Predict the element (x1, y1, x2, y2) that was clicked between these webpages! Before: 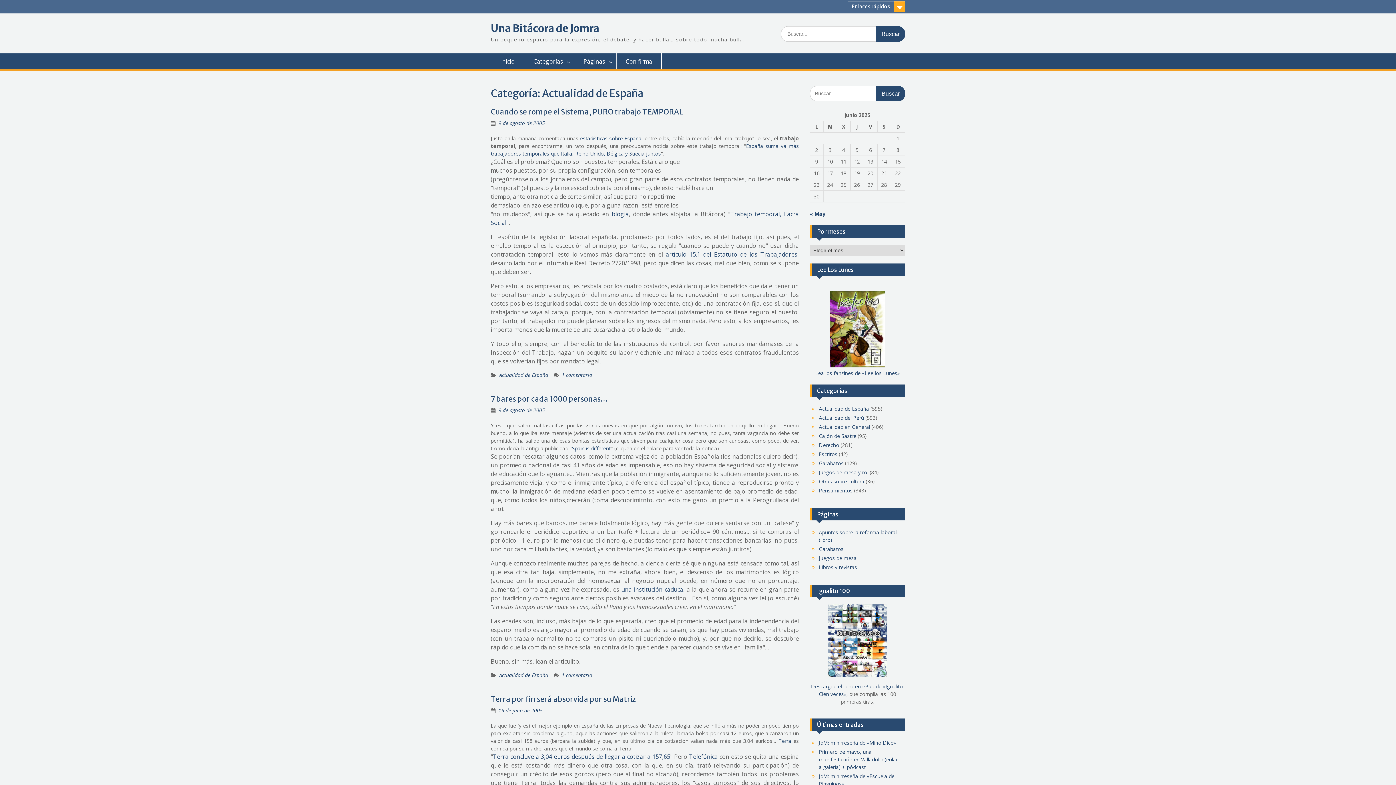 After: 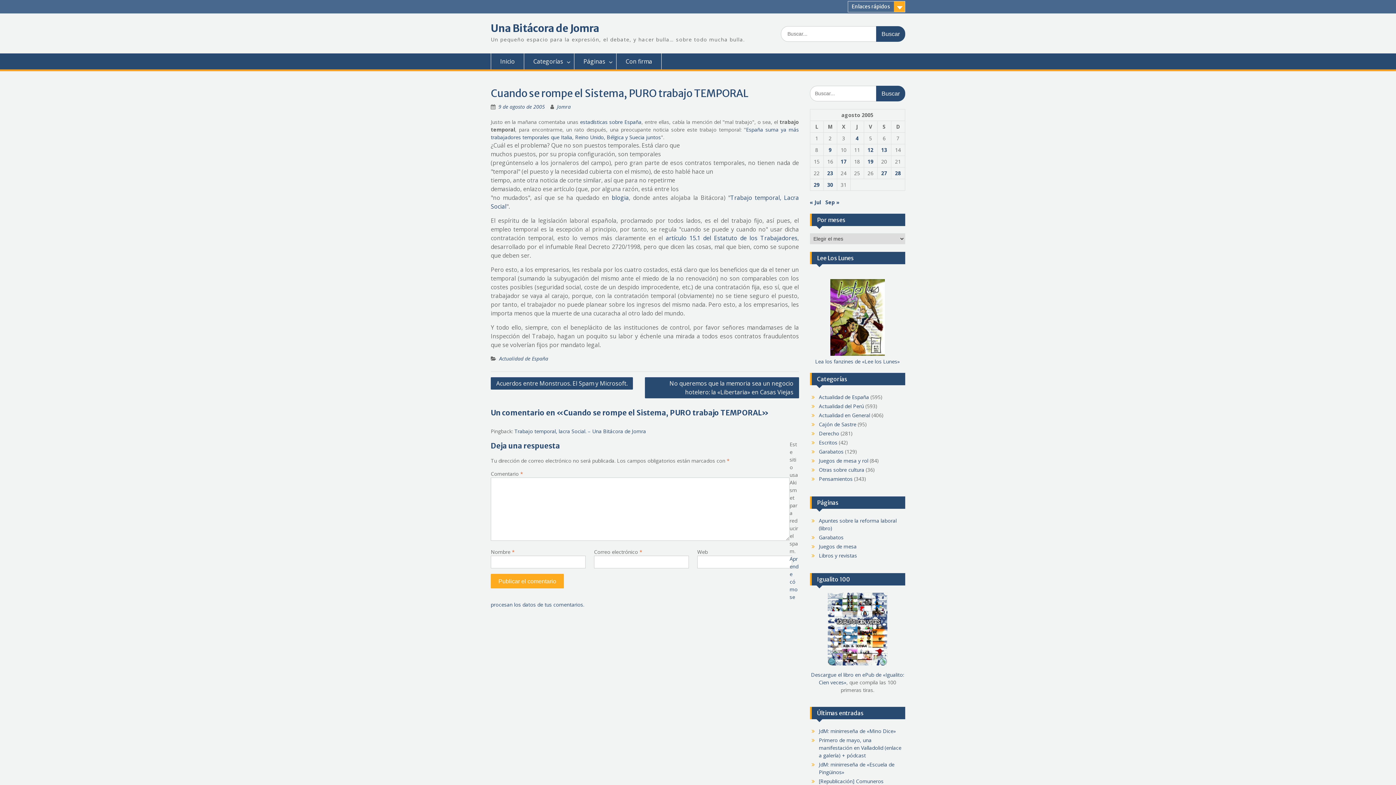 Action: bbox: (490, 107, 683, 116) label: Cuando se rompe el Sistema, PURO trabajo TEMPORAL